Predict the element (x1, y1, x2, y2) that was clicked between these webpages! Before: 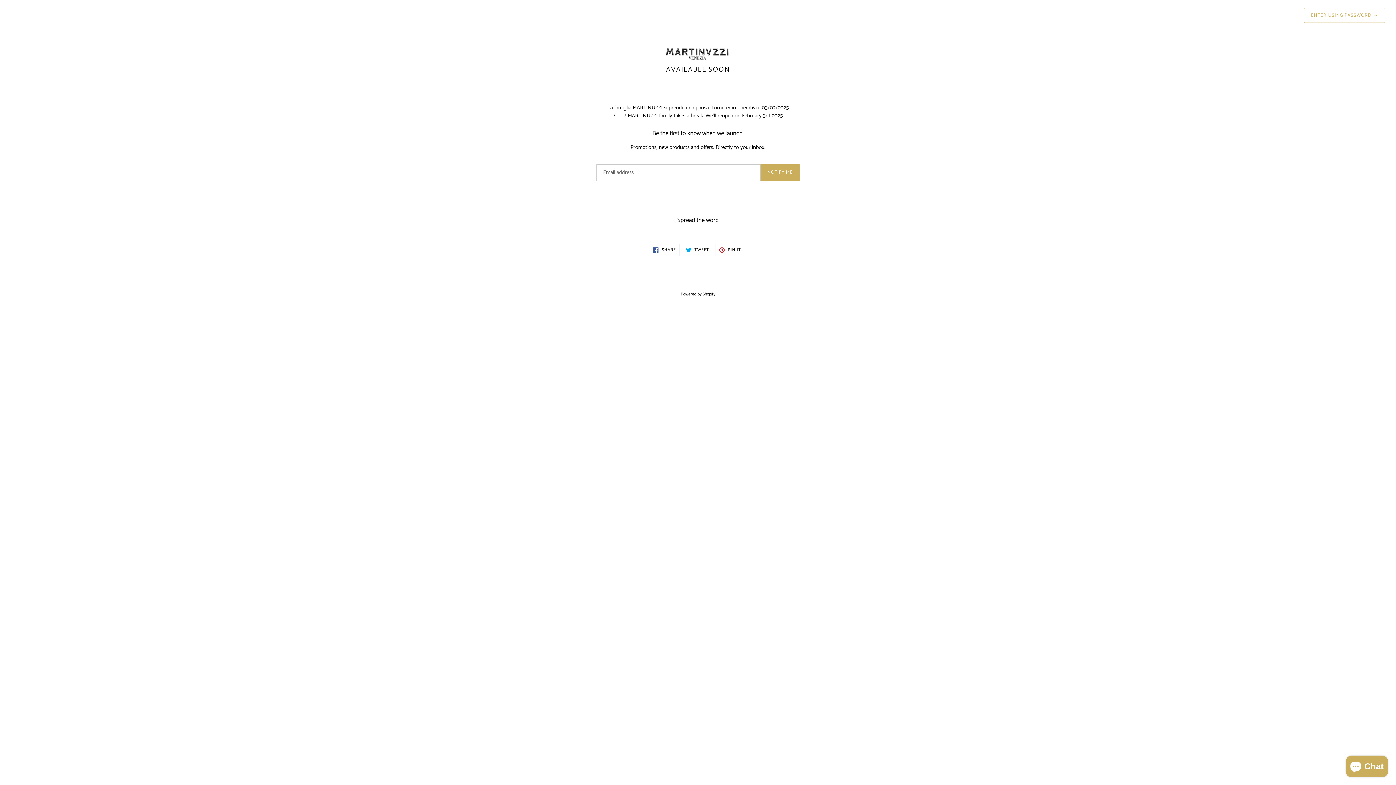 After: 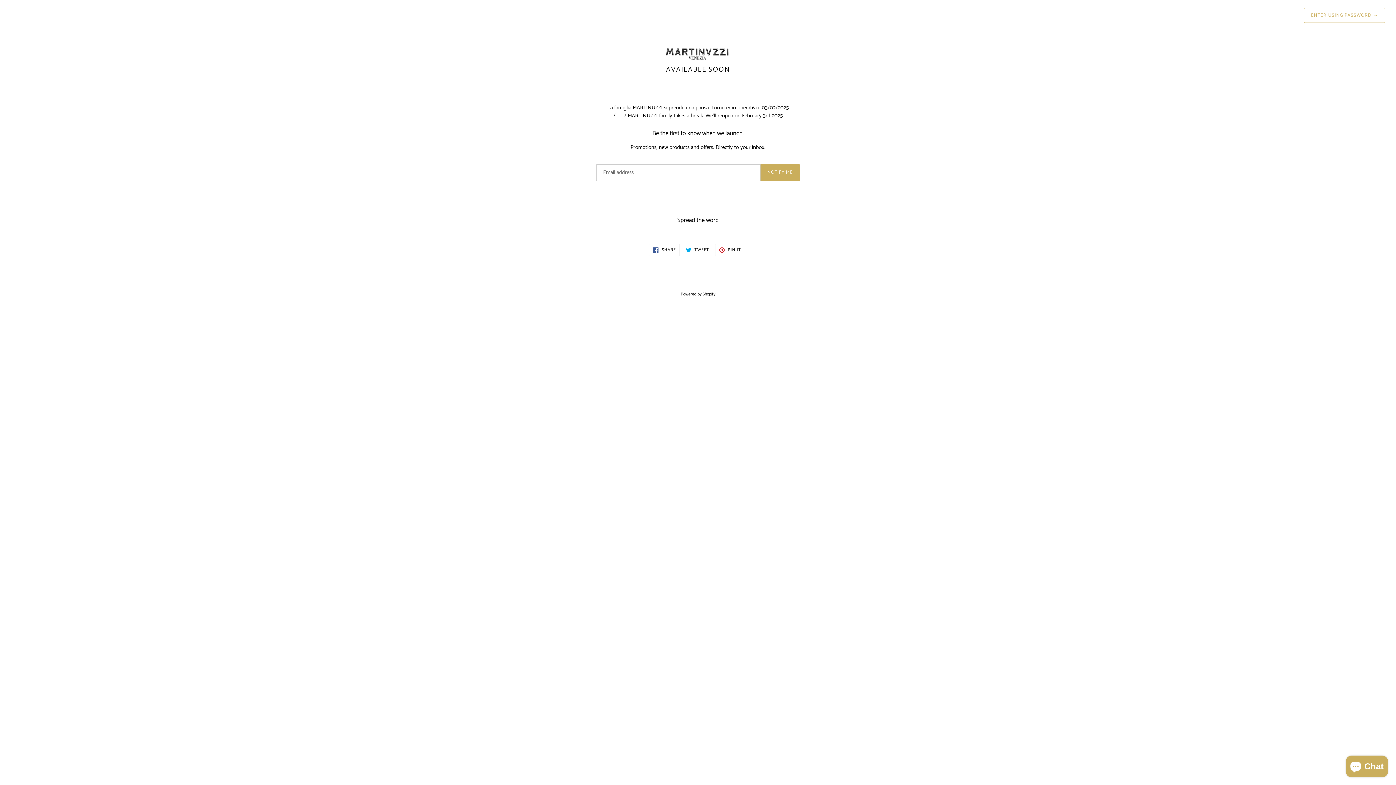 Action: bbox: (20, 40, 1376, 65)